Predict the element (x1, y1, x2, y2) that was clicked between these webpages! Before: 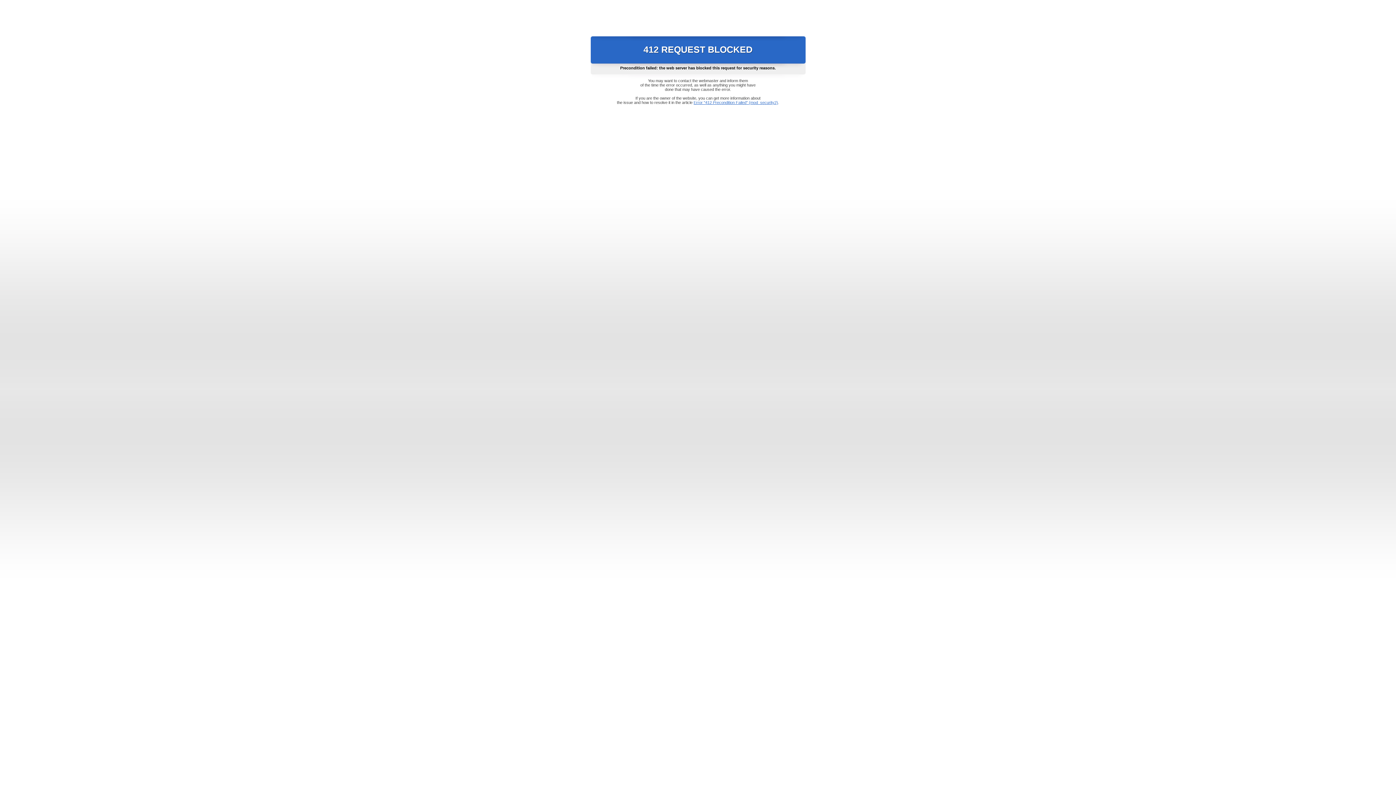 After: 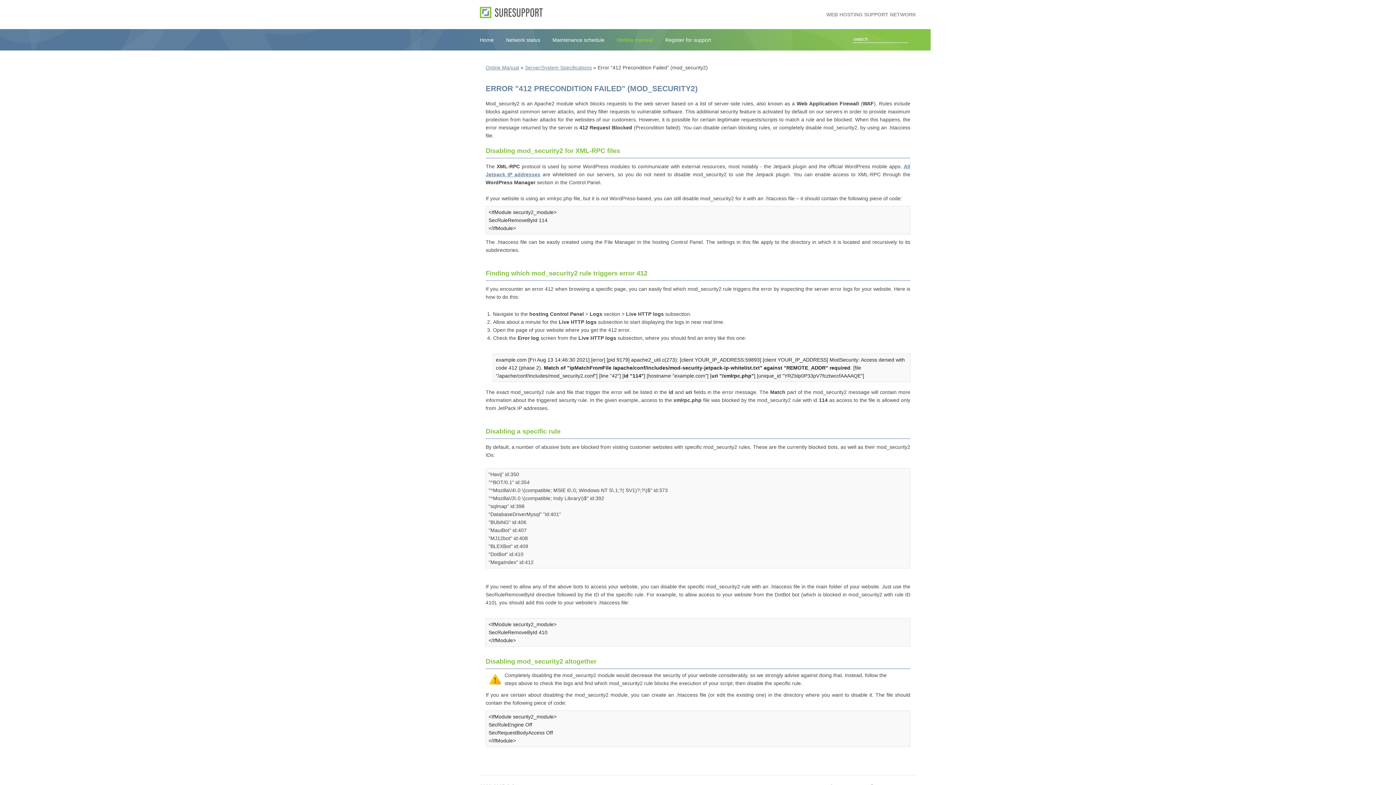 Action: bbox: (693, 100, 778, 104) label: Error "412 Precondition Failed" (mod_security2)